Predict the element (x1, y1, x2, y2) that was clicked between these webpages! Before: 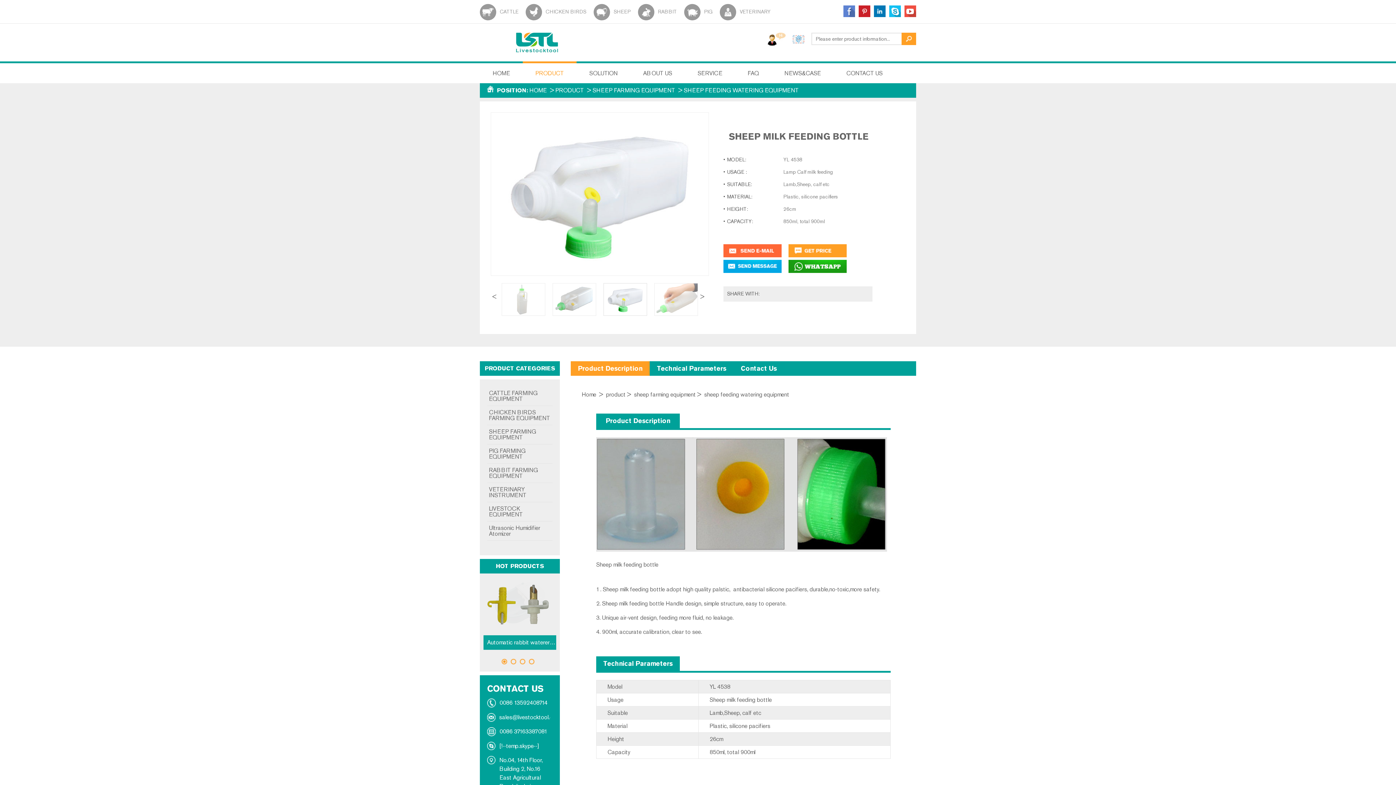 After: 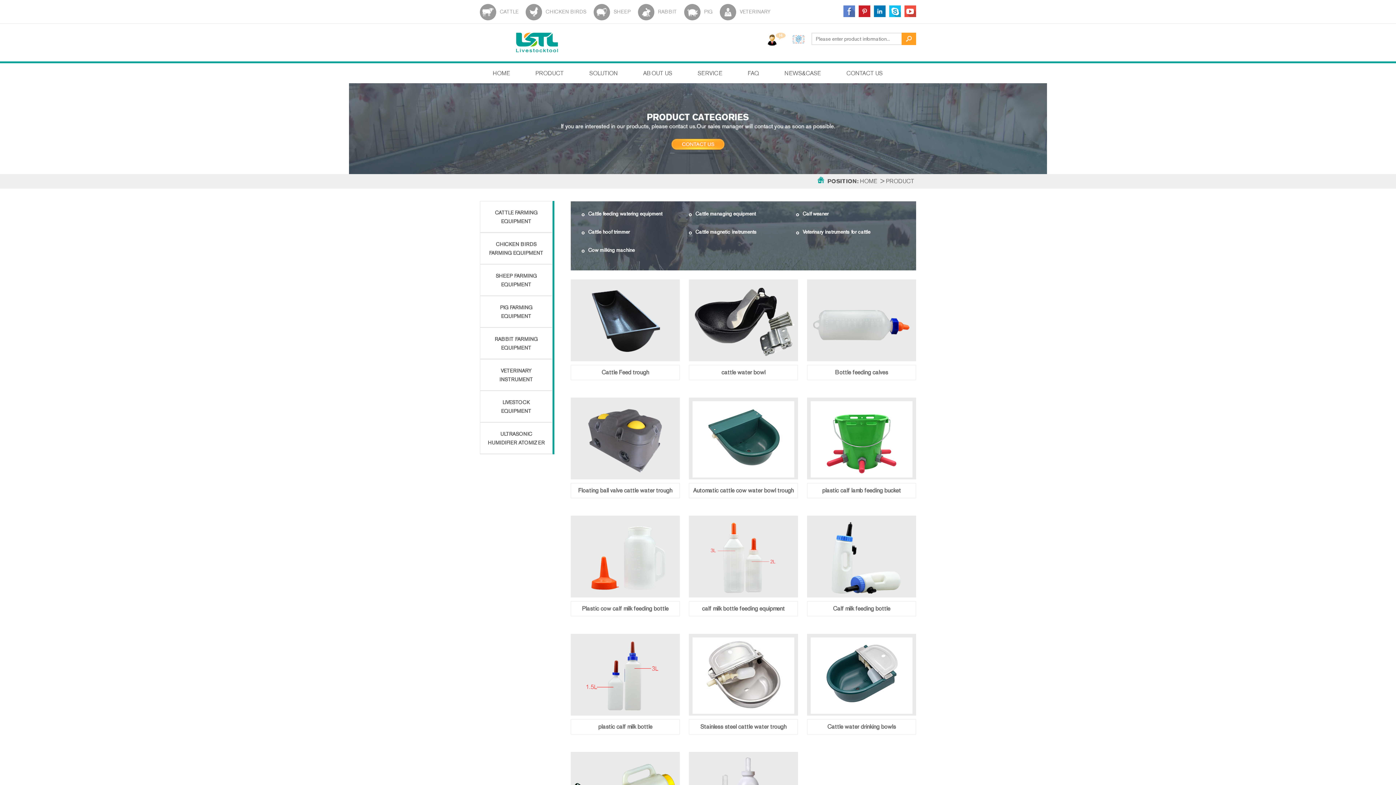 Action: label: product bbox: (606, 390, 625, 399)